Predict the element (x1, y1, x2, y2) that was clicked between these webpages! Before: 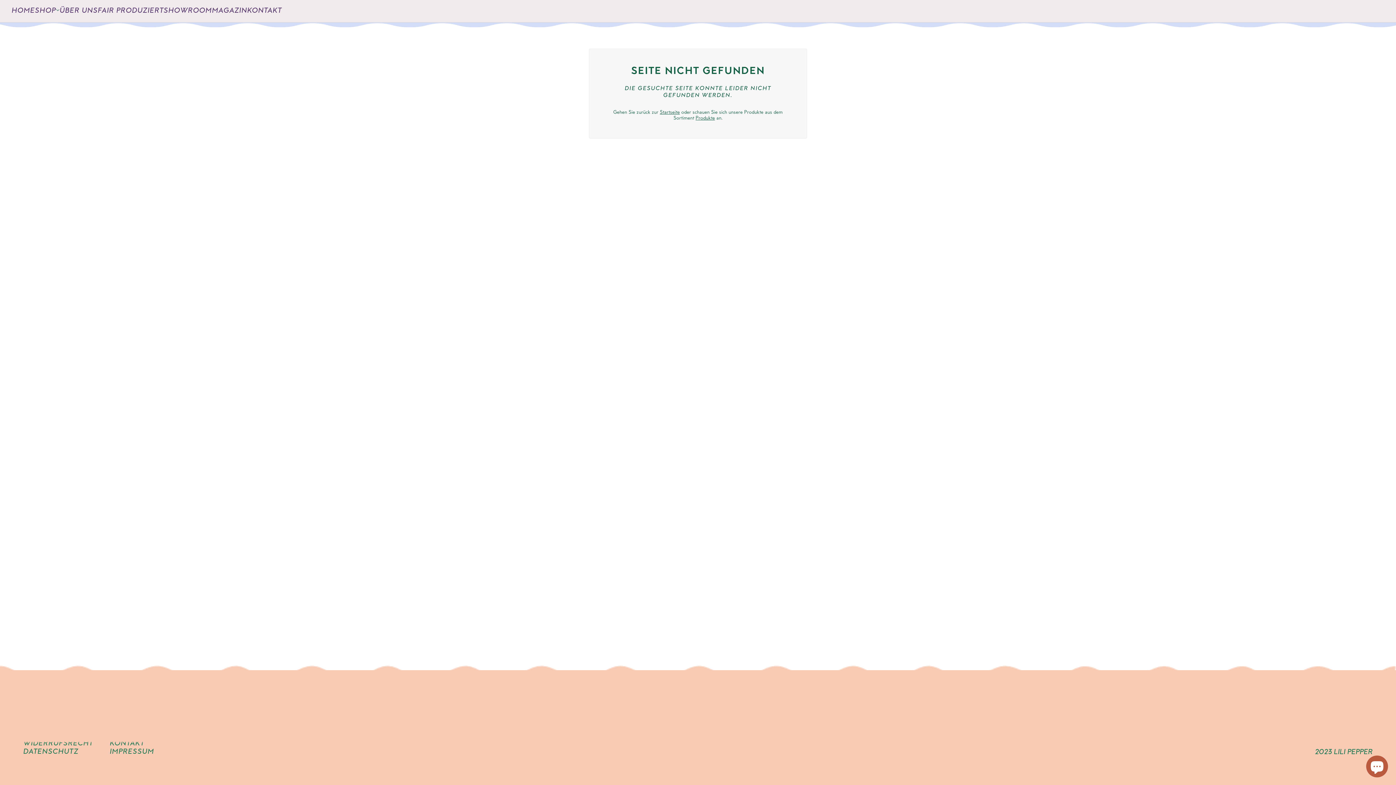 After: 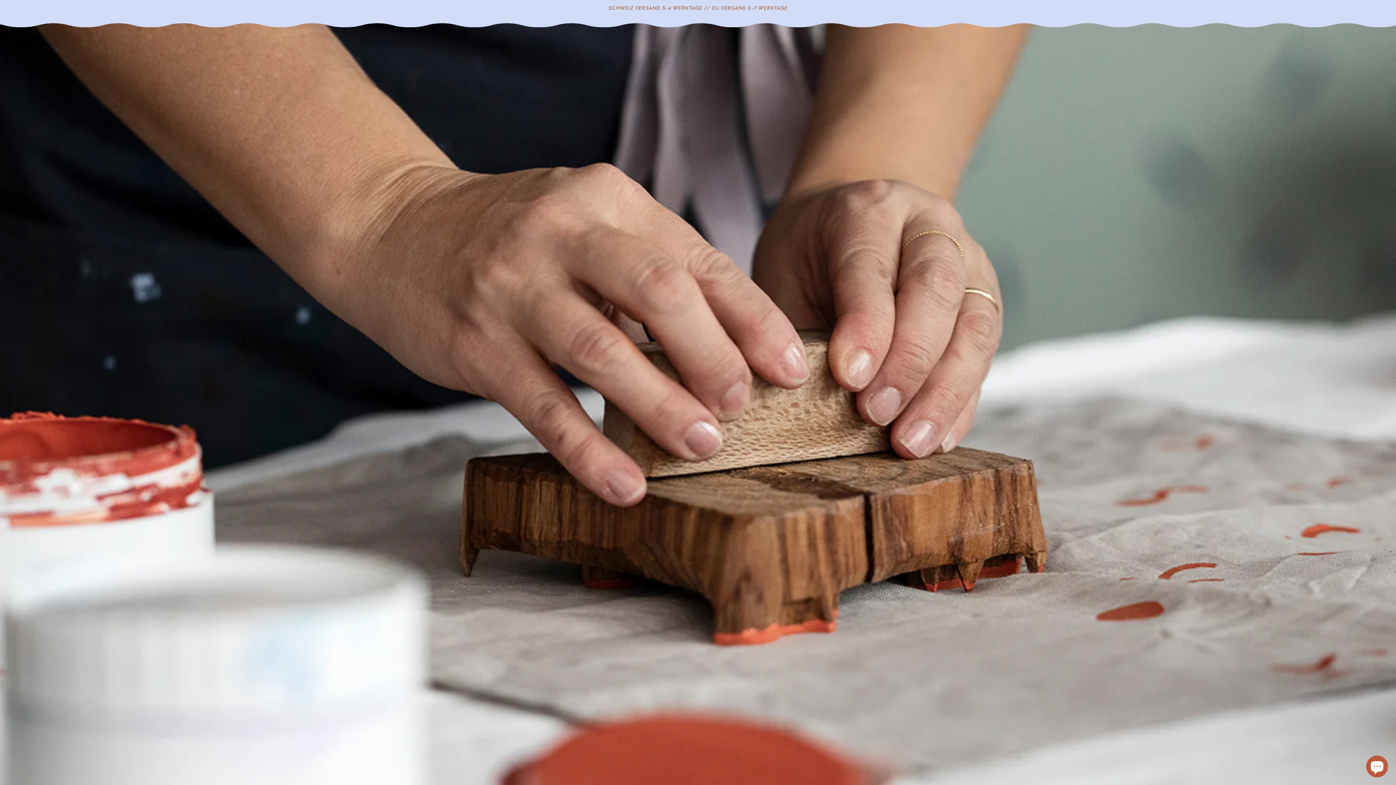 Action: bbox: (206, 5, 253, 26) label: MAGAZIN